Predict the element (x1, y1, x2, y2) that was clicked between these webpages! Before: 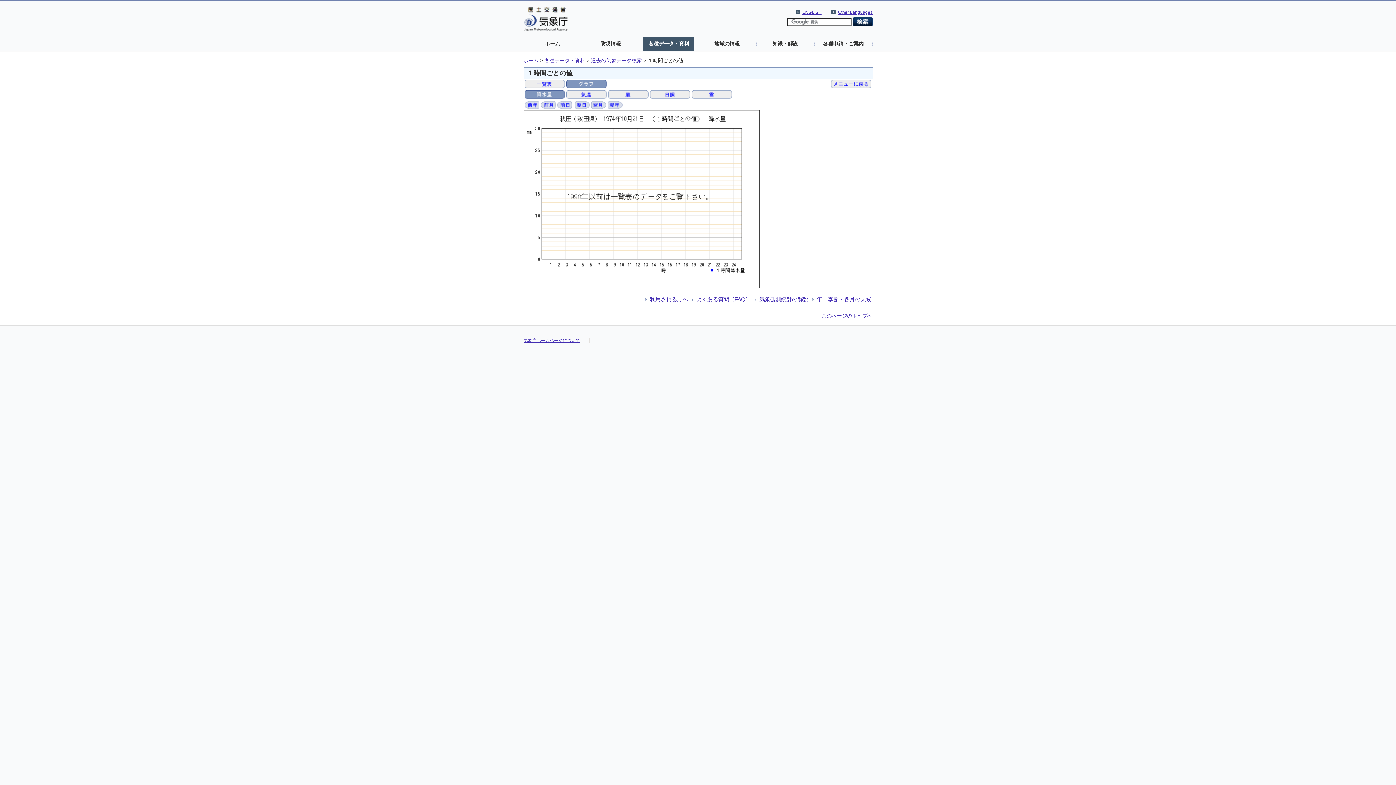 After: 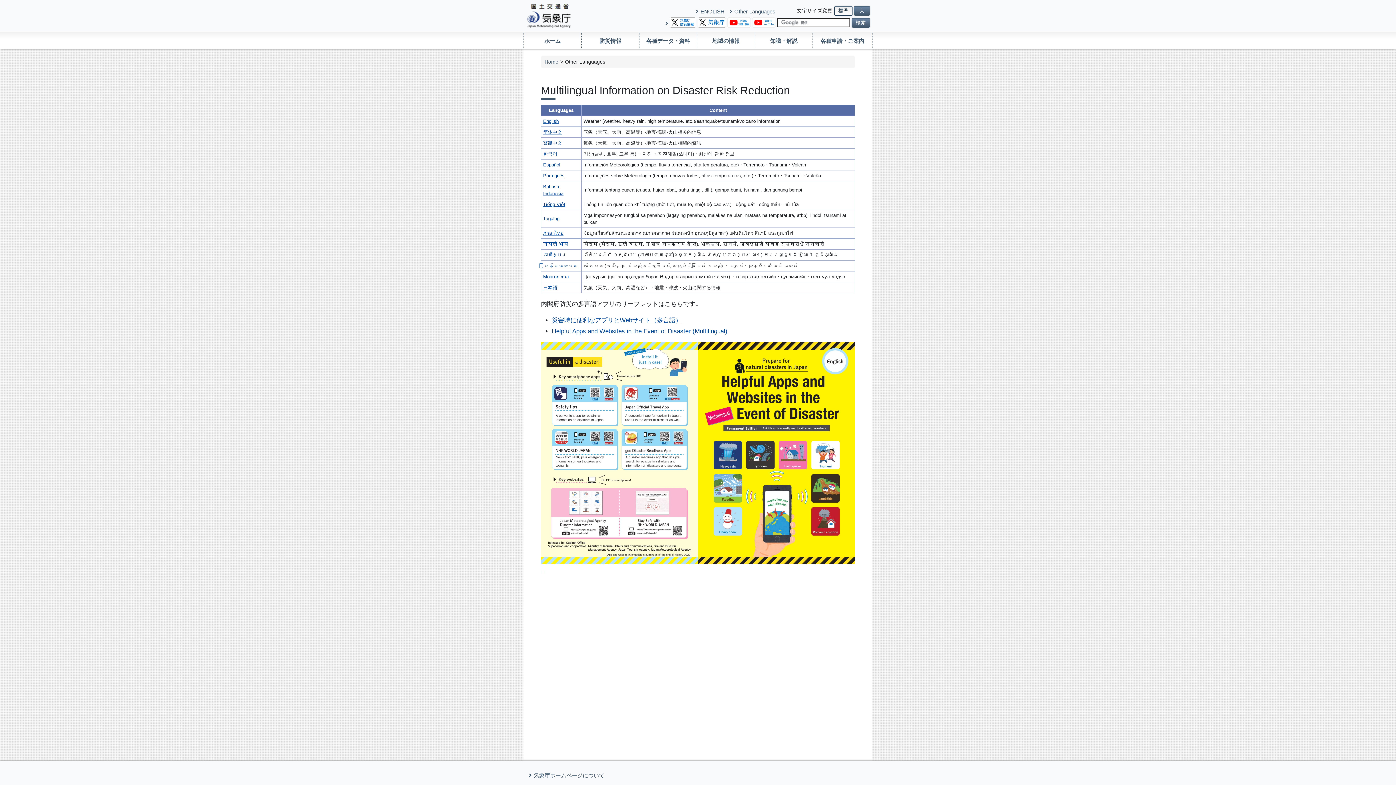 Action: bbox: (831, 9, 872, 14) label: Other Languages